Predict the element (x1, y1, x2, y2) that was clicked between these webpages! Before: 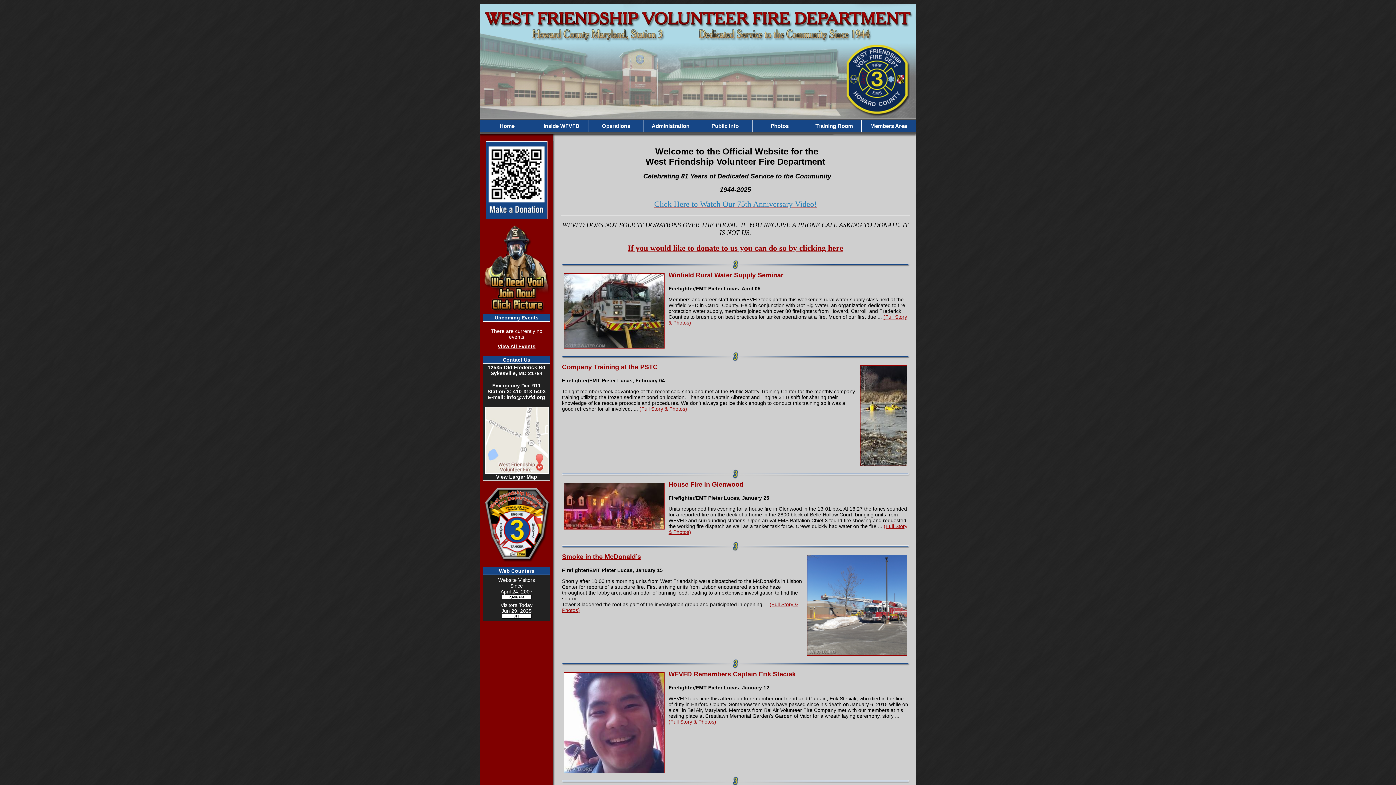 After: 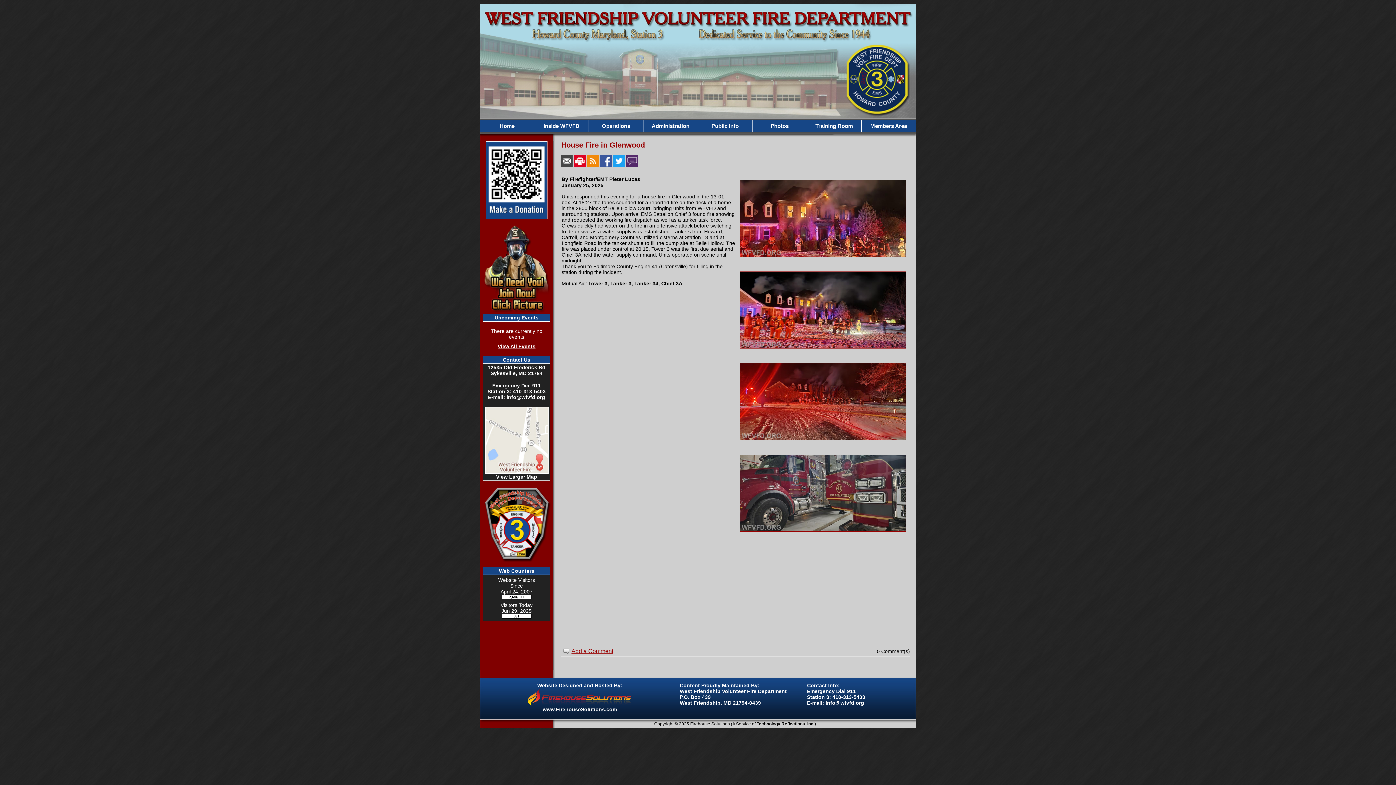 Action: label: House Fire in Glenwood bbox: (668, 481, 743, 488)